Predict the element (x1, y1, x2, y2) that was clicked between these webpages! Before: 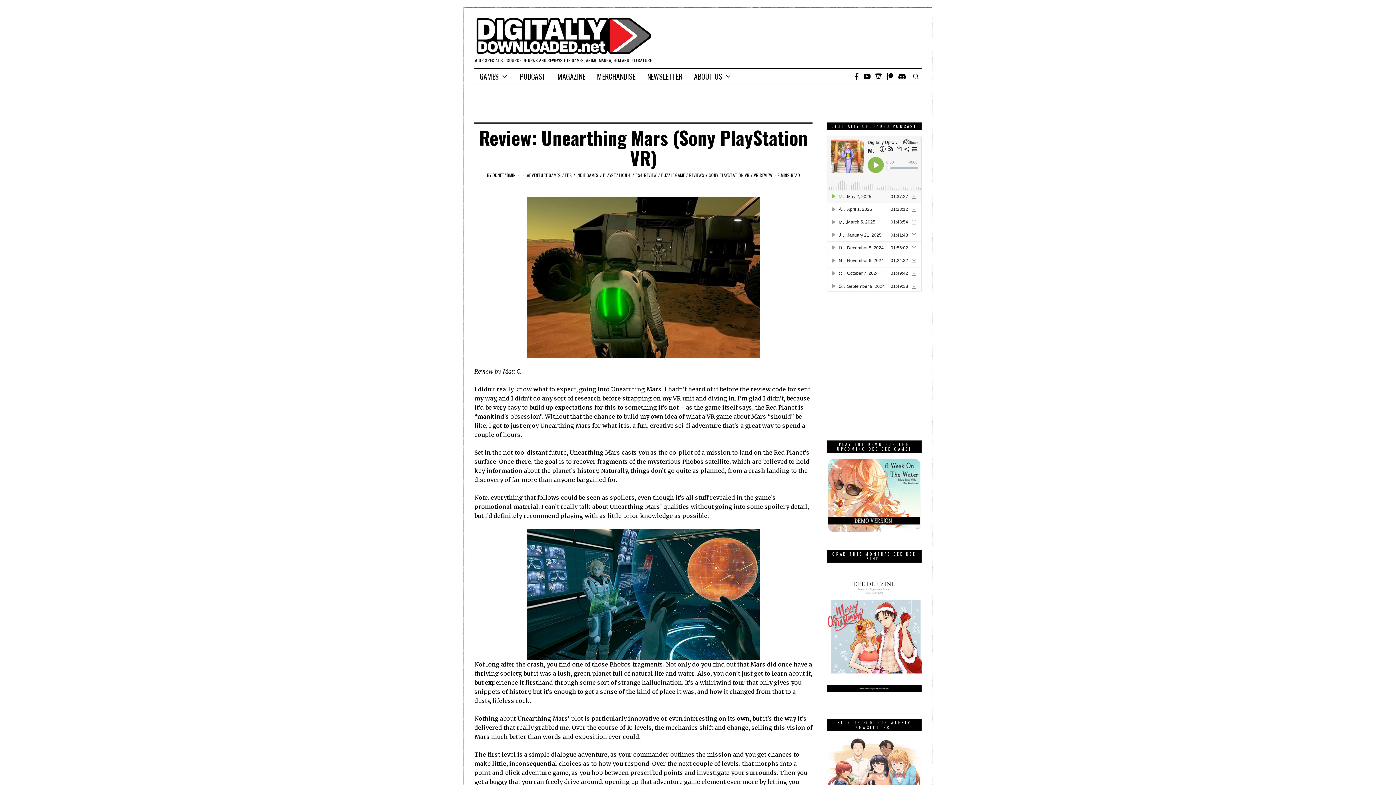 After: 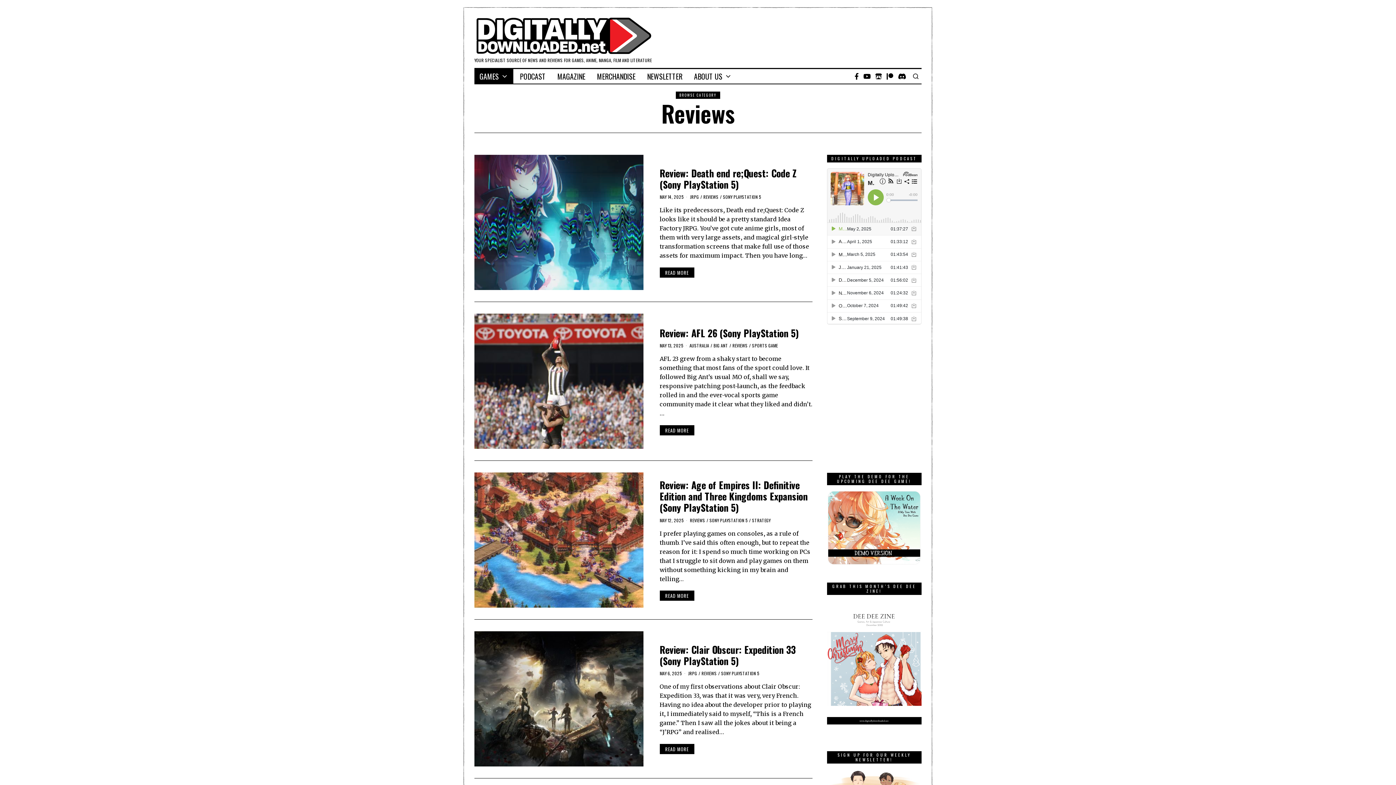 Action: bbox: (689, 171, 704, 178) label: REVIEWS